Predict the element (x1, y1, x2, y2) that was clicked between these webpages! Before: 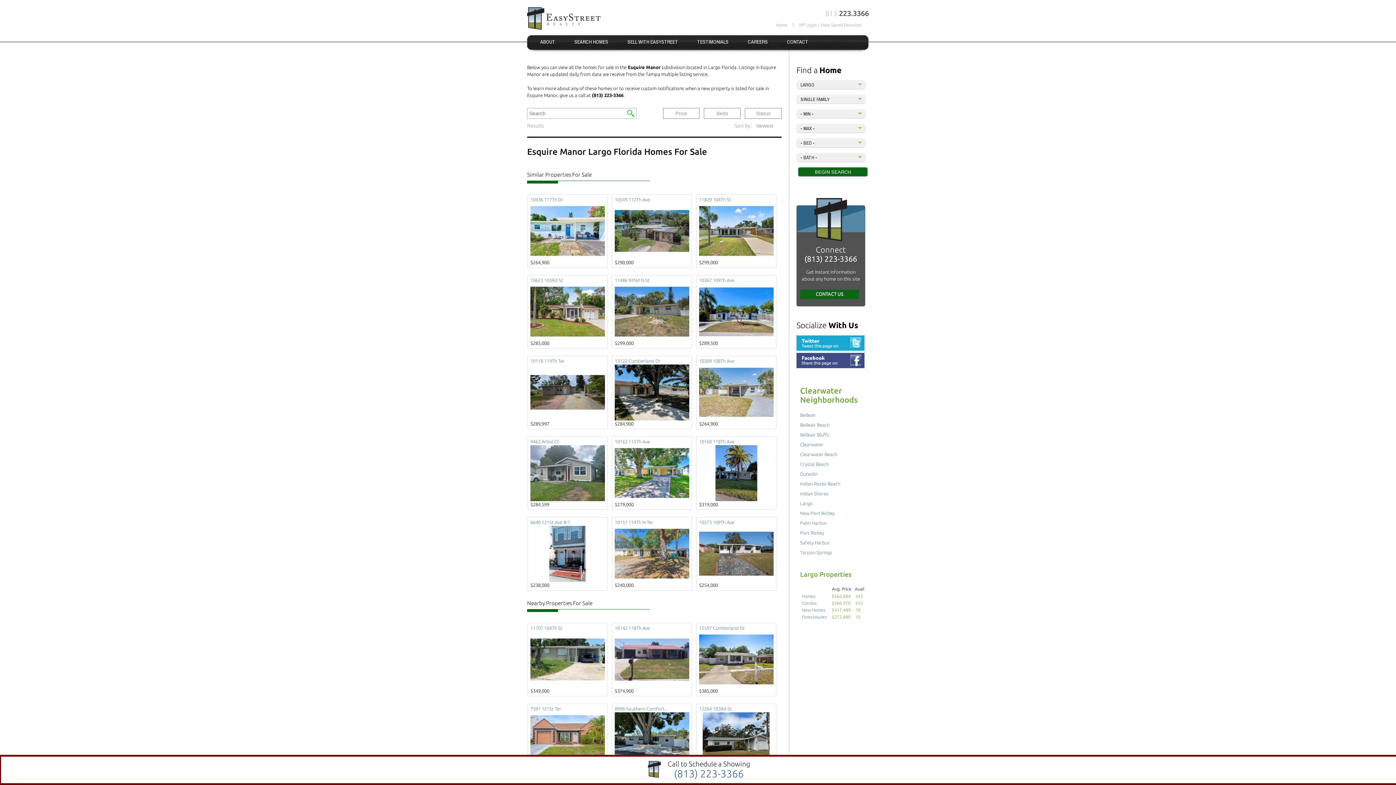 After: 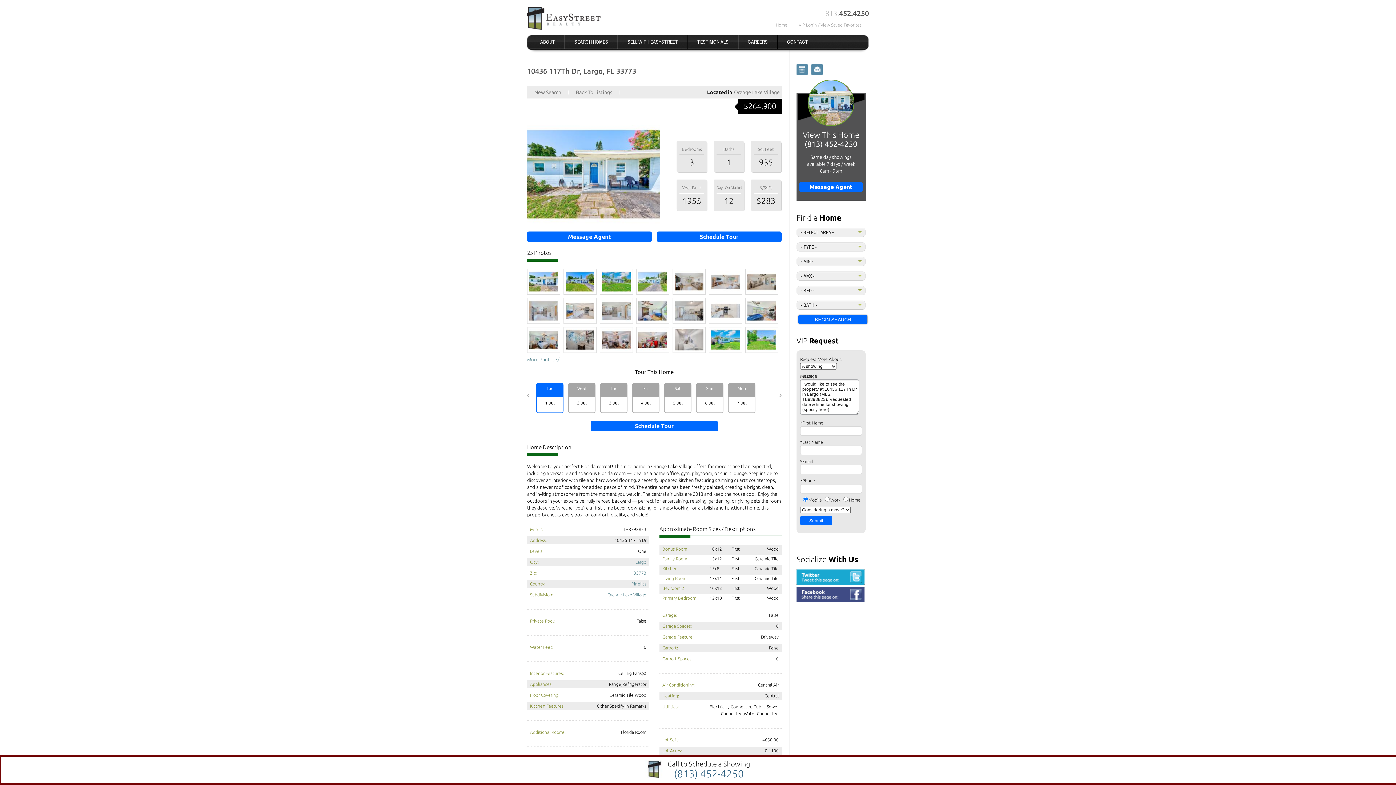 Action: bbox: (530, 228, 605, 233)